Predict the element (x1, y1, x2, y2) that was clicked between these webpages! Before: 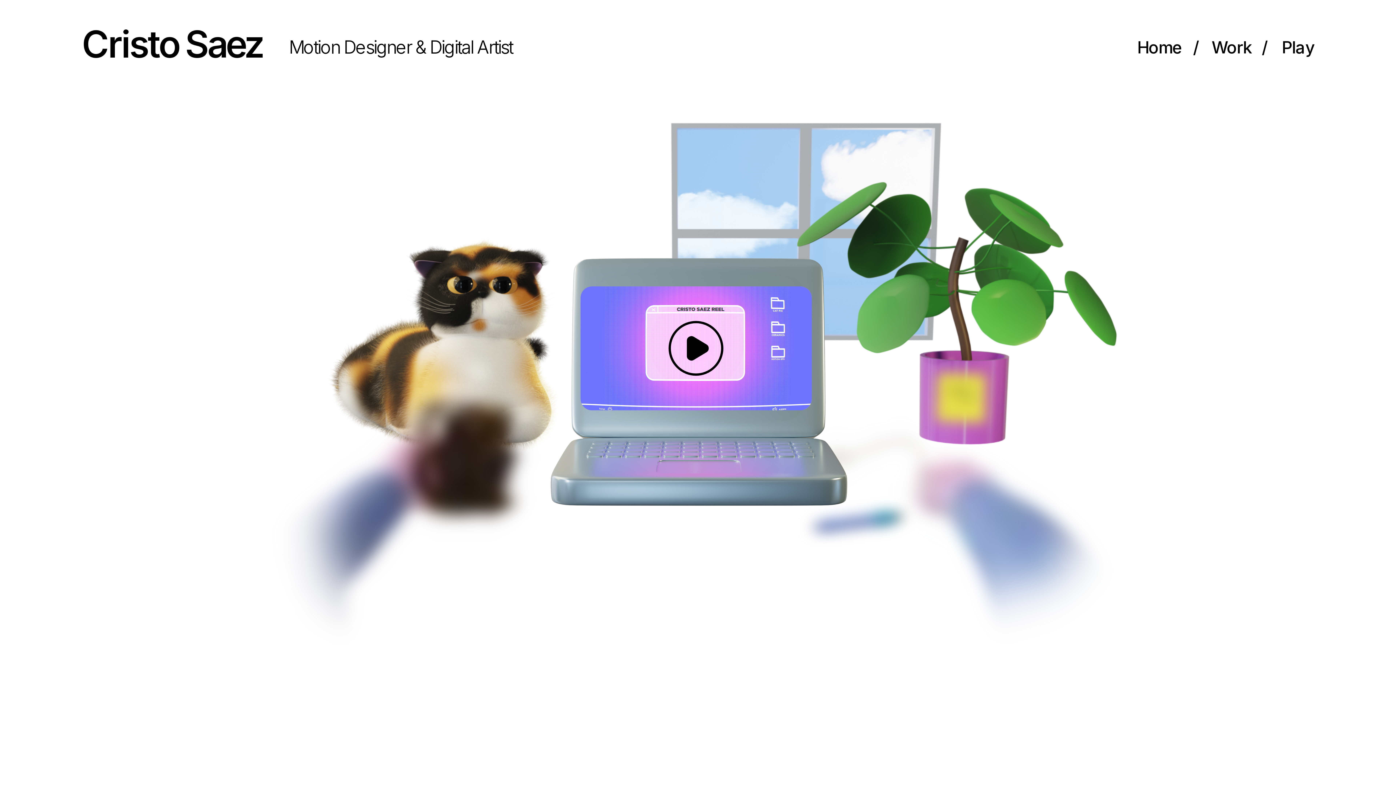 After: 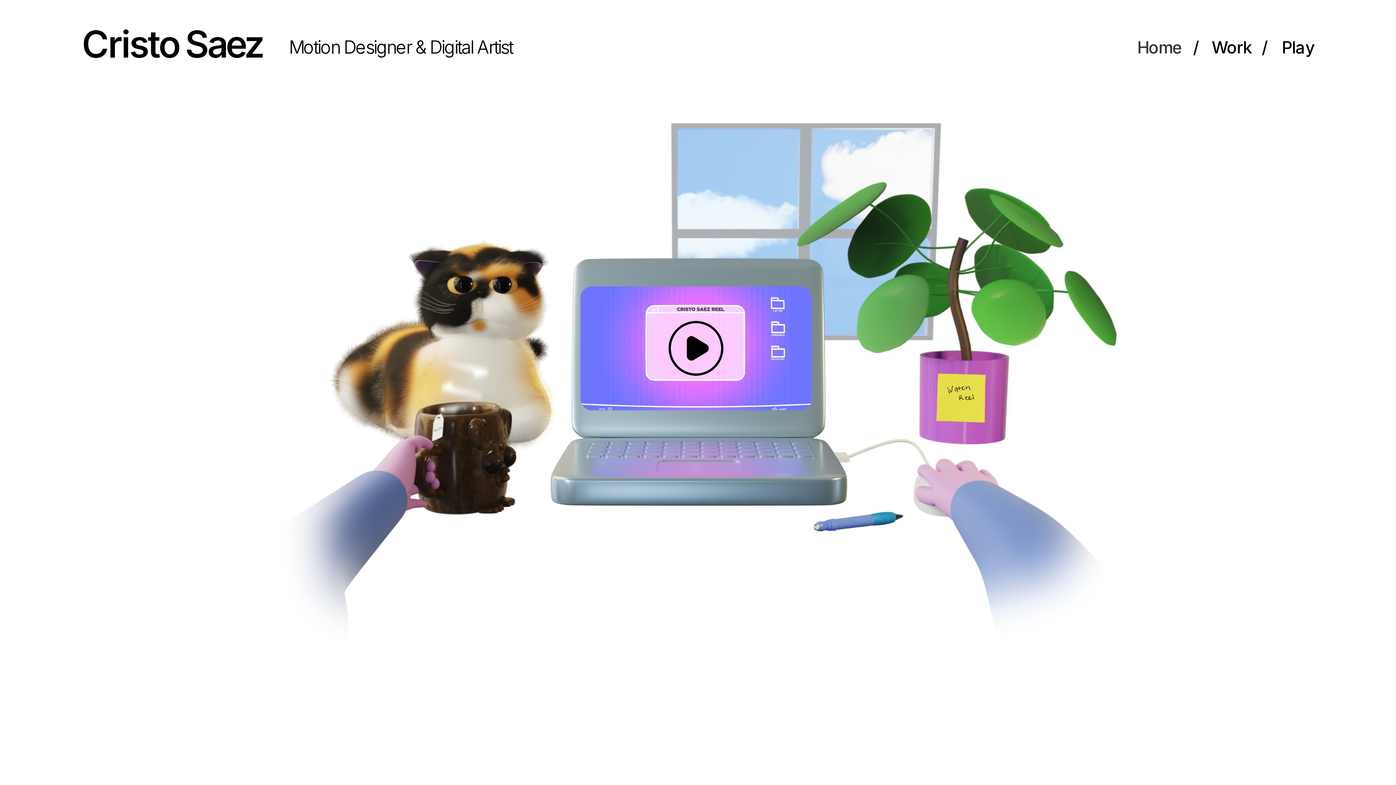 Action: bbox: (1137, 37, 1182, 58) label: Home